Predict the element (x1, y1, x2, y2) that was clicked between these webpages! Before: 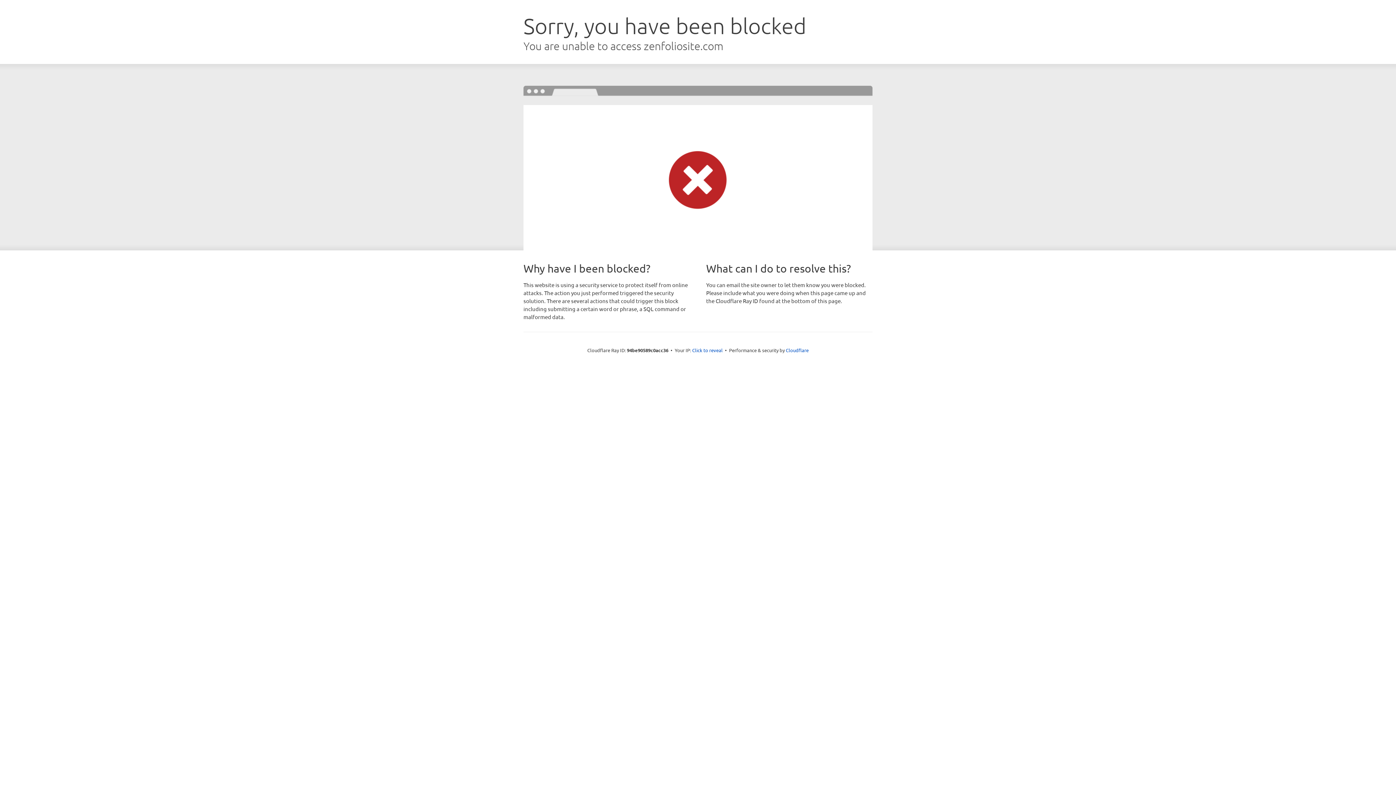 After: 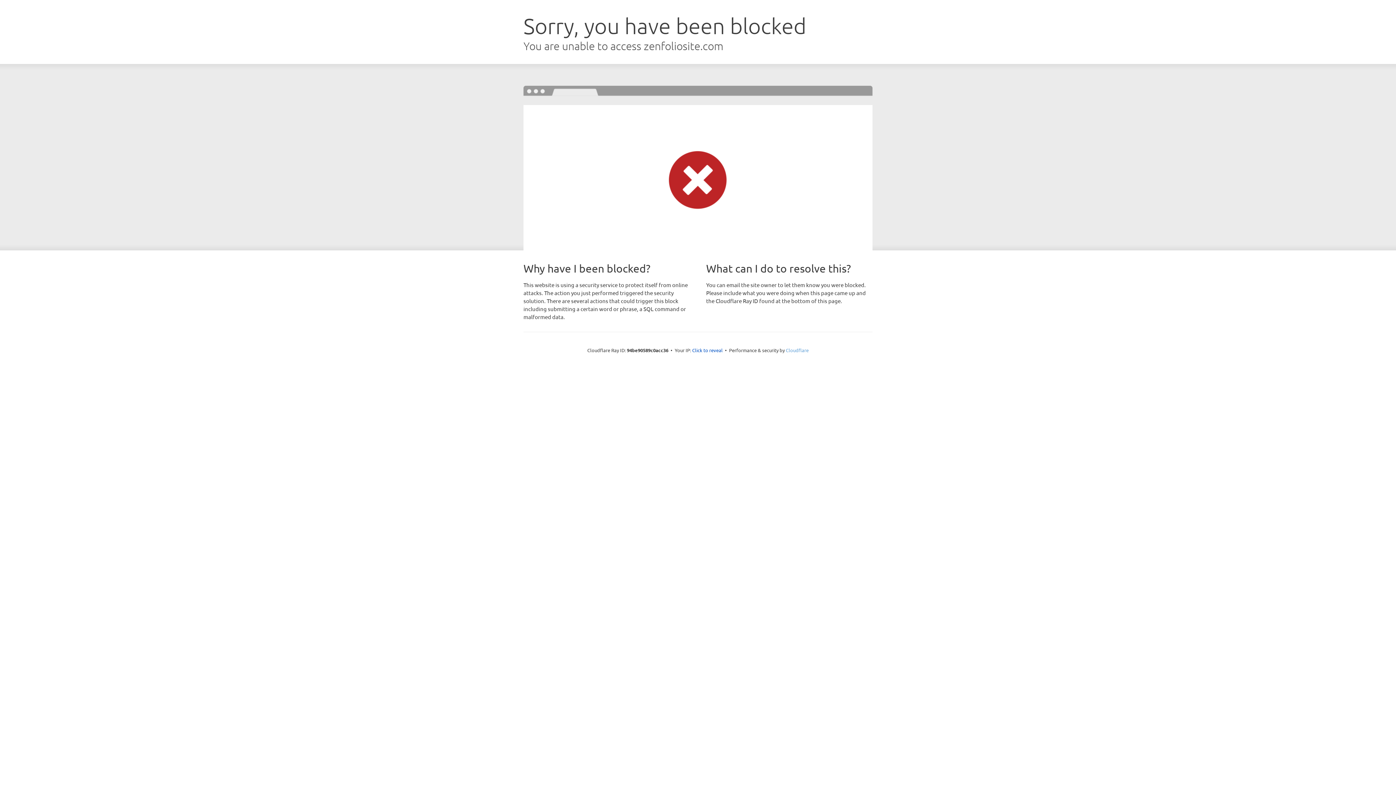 Action: label: Cloudflare bbox: (786, 347, 808, 353)